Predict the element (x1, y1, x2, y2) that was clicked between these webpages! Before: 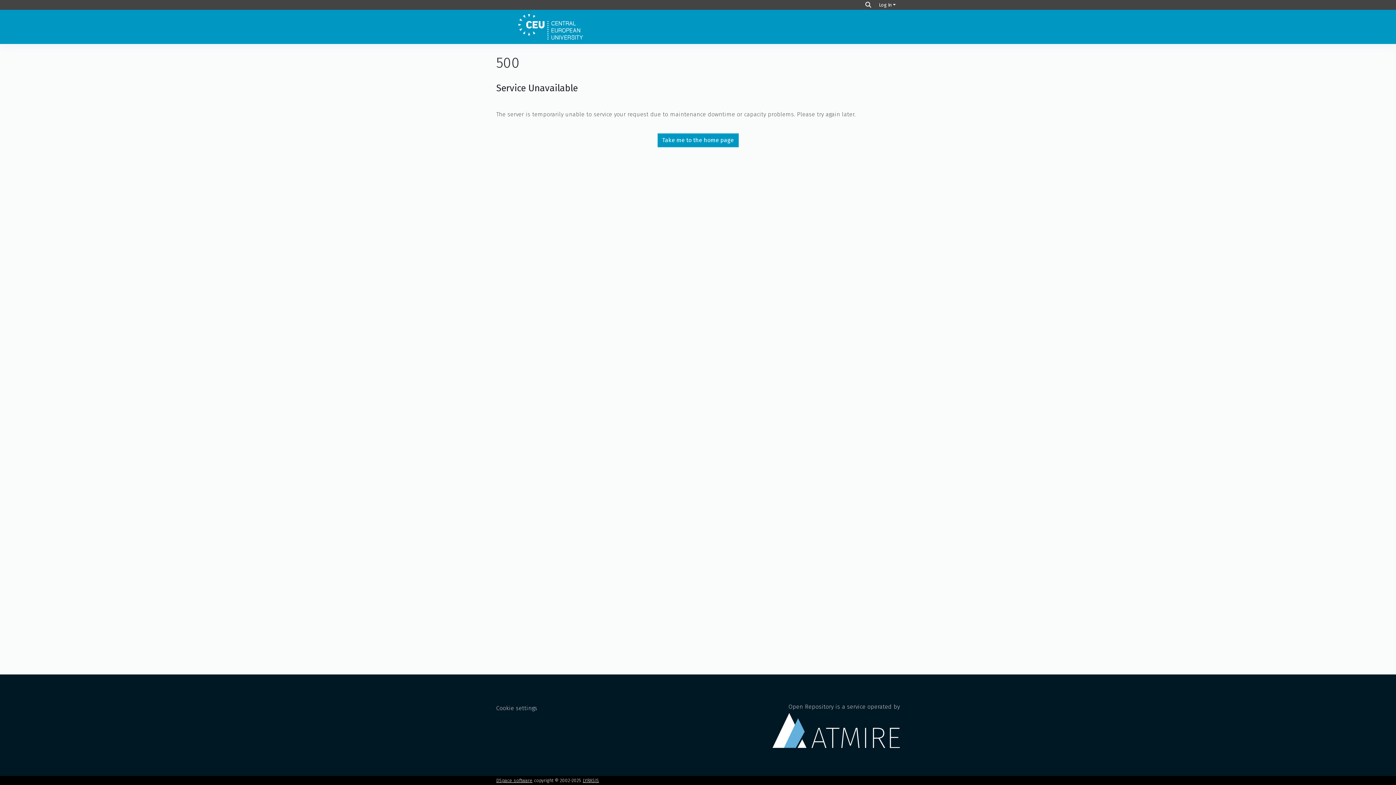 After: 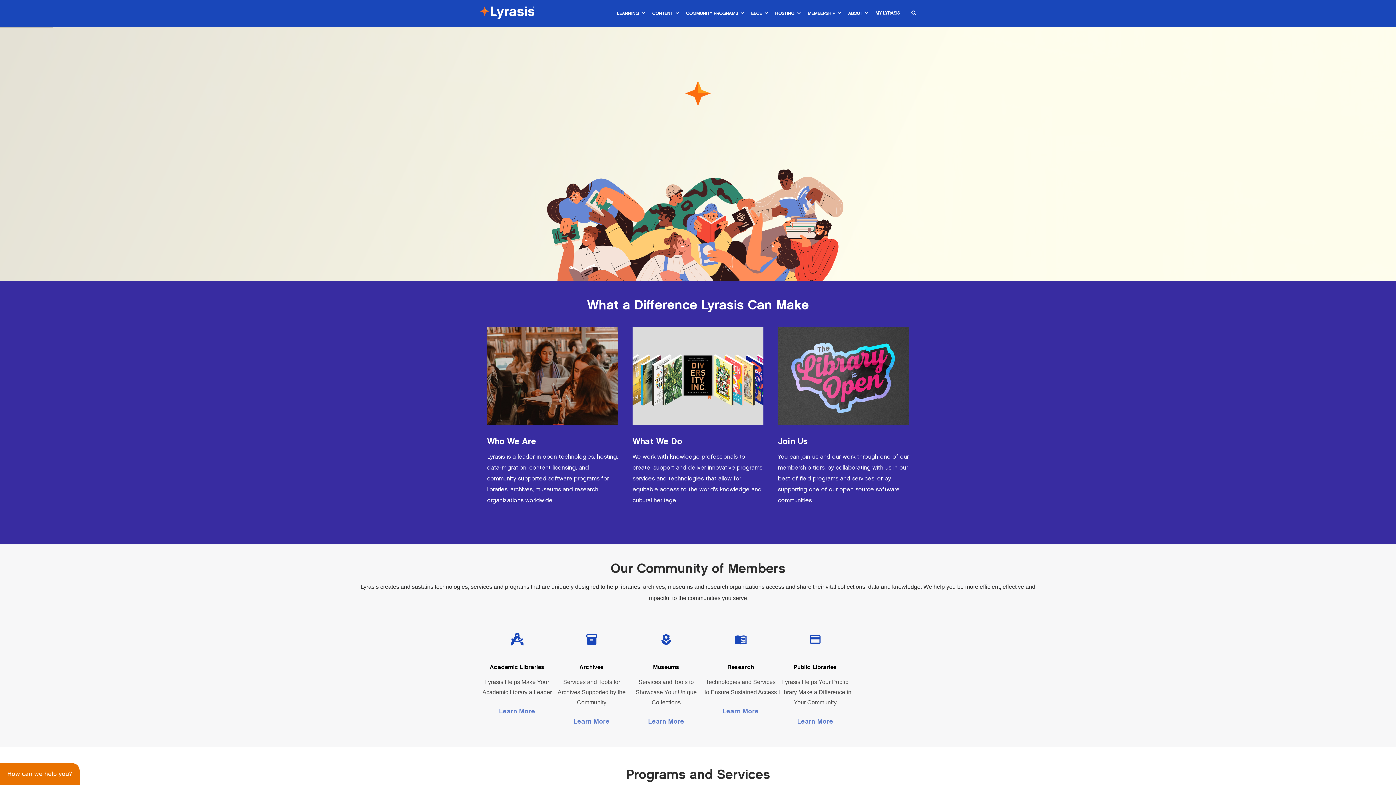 Action: bbox: (582, 778, 599, 783) label: LYRASIS